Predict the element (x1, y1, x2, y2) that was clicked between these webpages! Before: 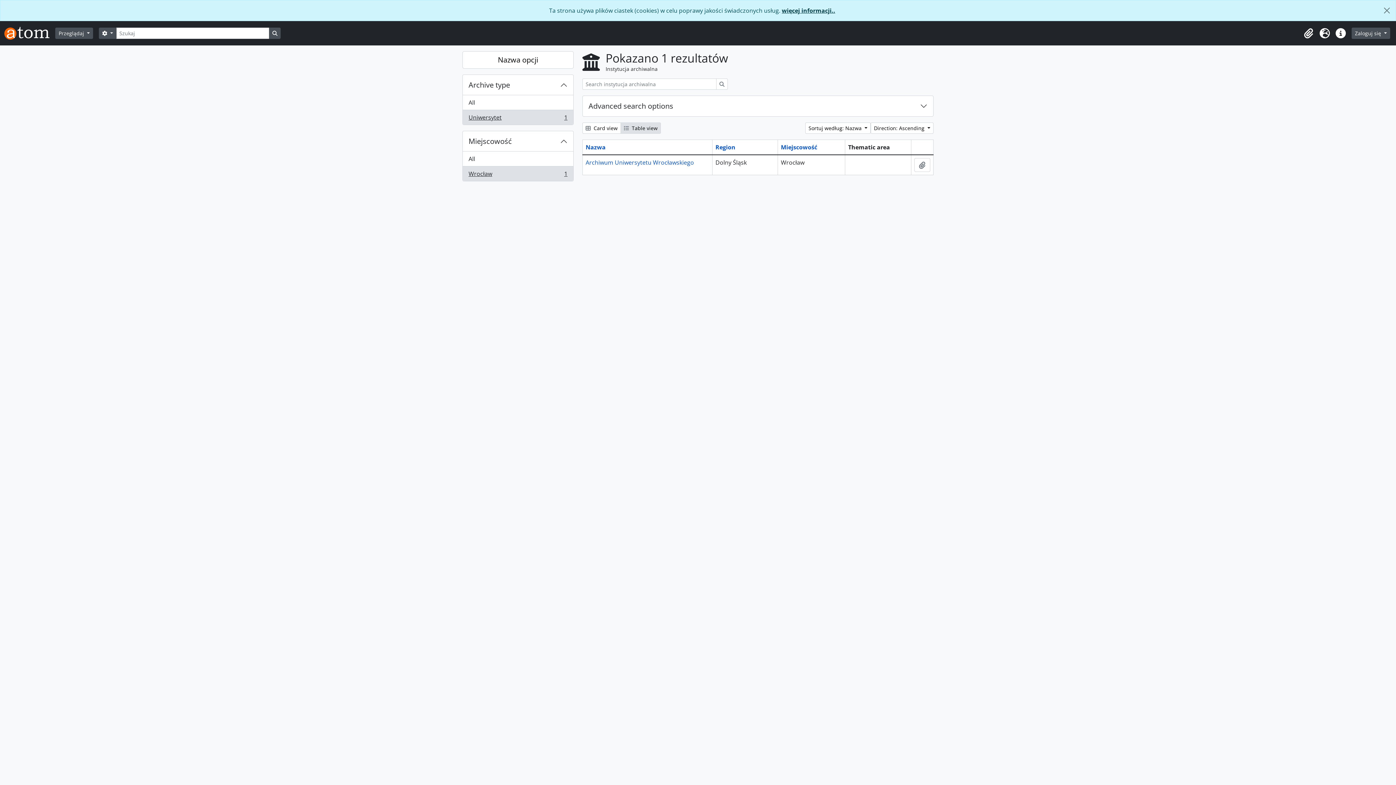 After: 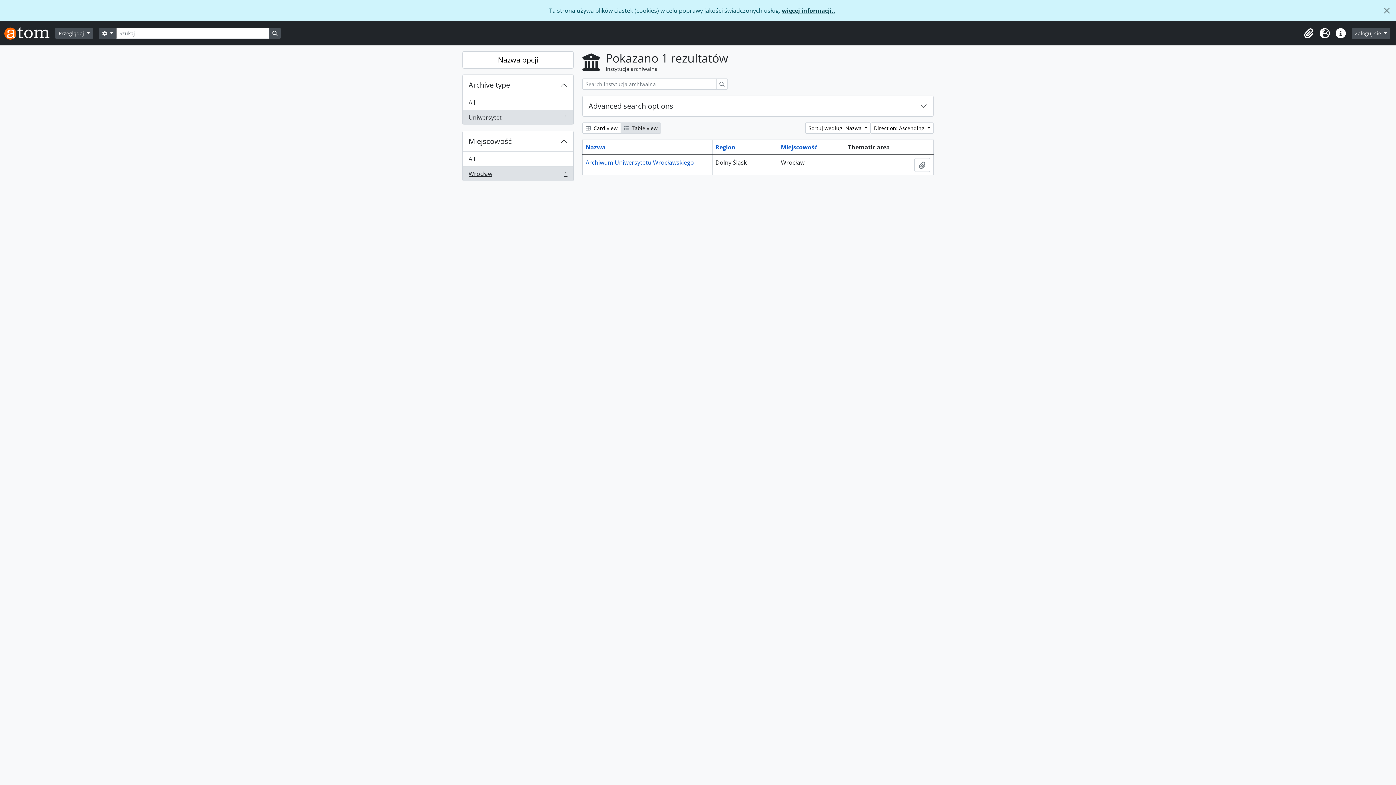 Action: label: Wrocław
, 1 results
1 bbox: (462, 166, 573, 181)